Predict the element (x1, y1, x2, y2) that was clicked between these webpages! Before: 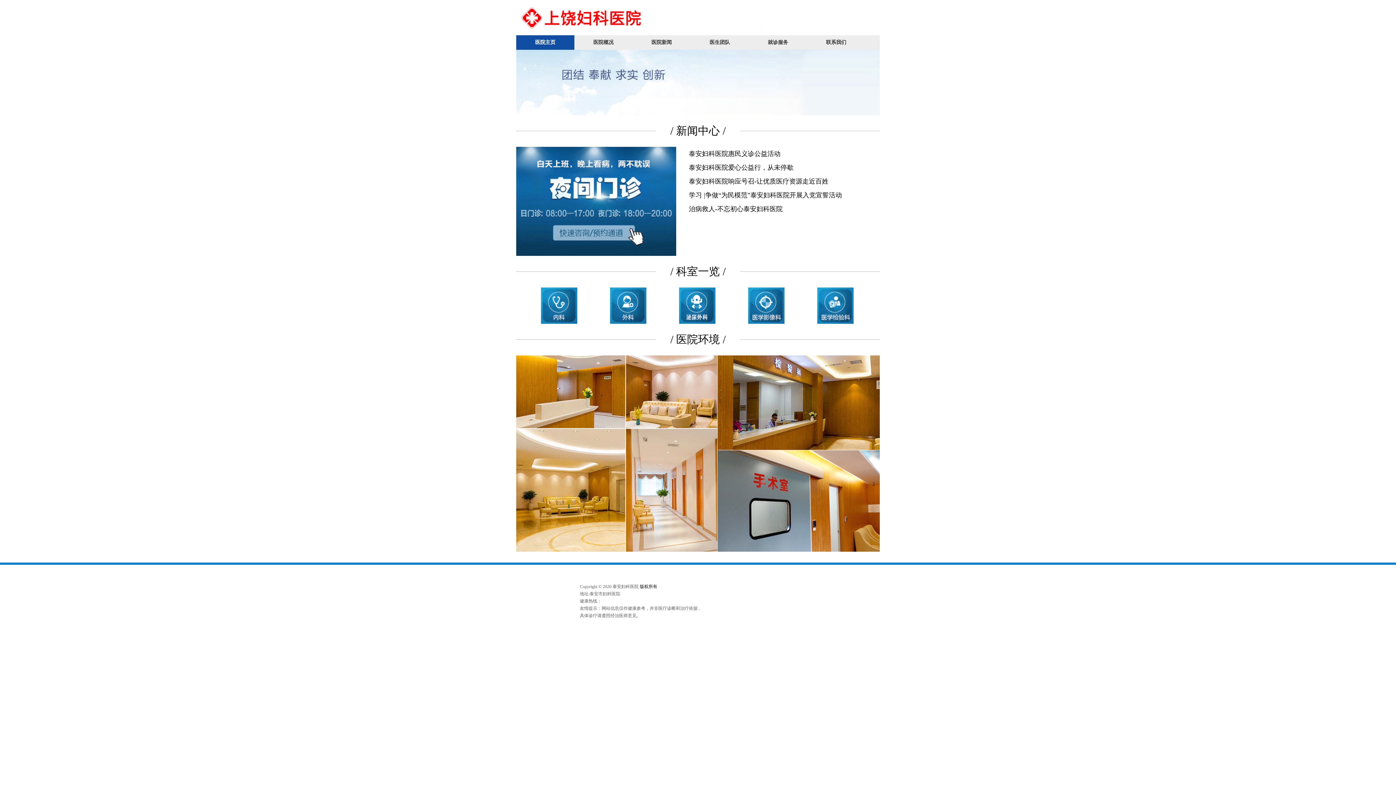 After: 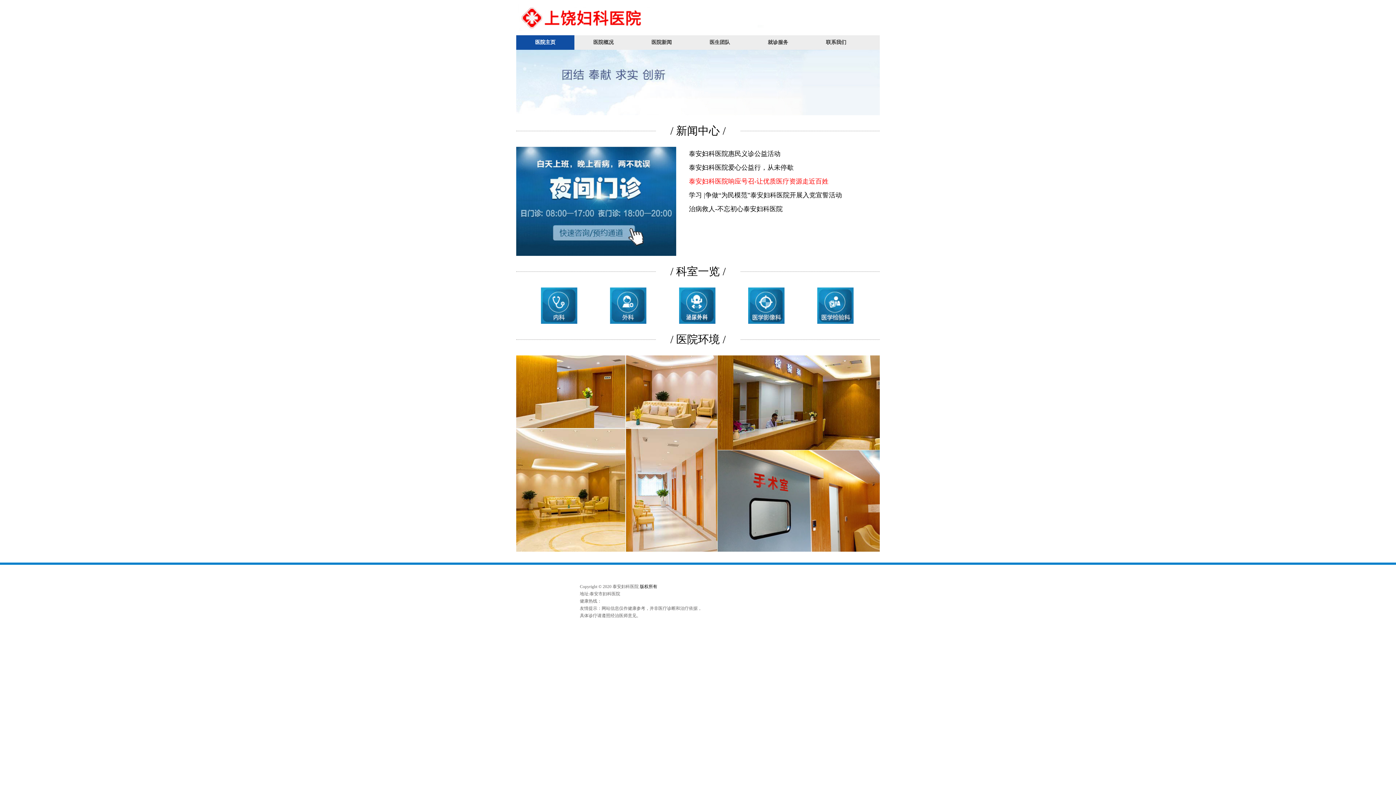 Action: label: 泰安妇科医院响应号召-让优质医疗资源走近百姓 bbox: (689, 174, 857, 188)